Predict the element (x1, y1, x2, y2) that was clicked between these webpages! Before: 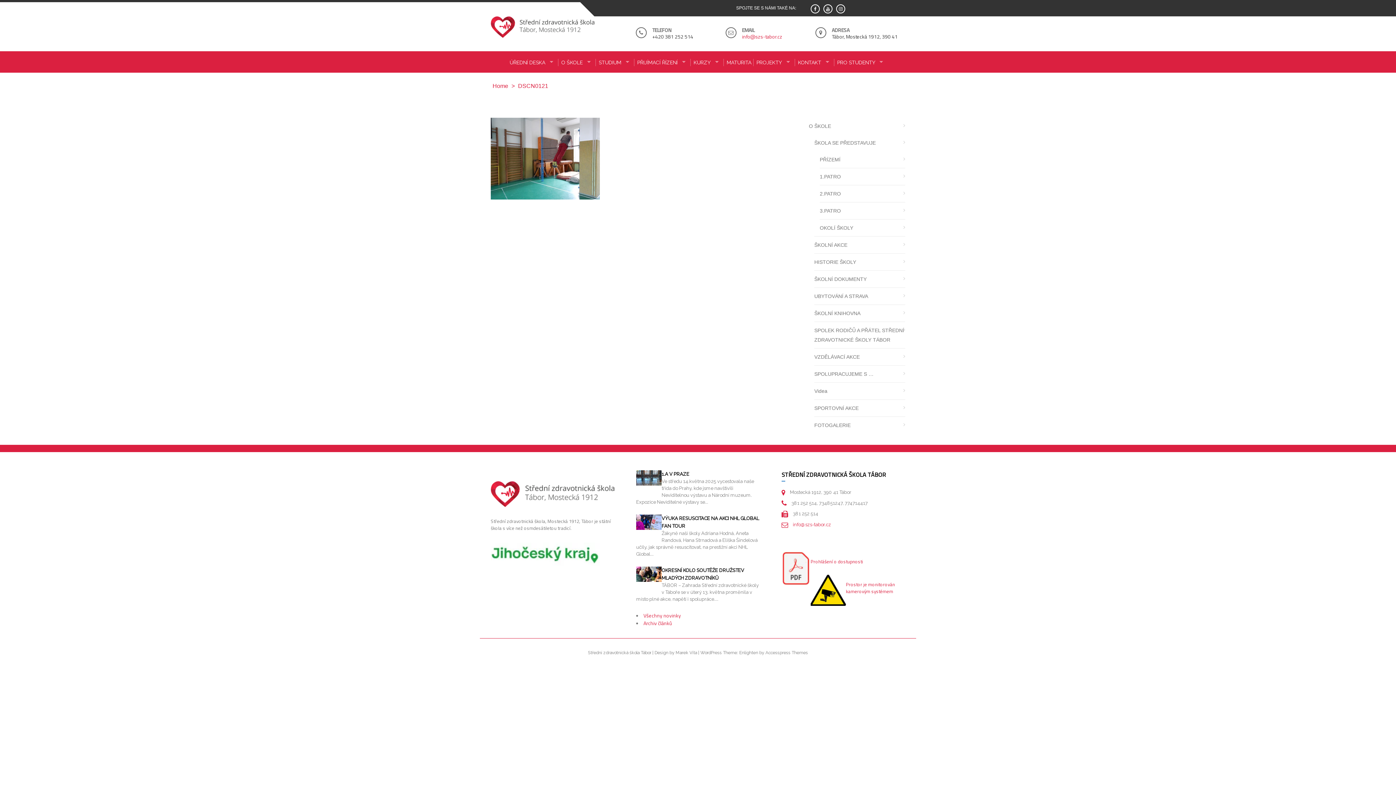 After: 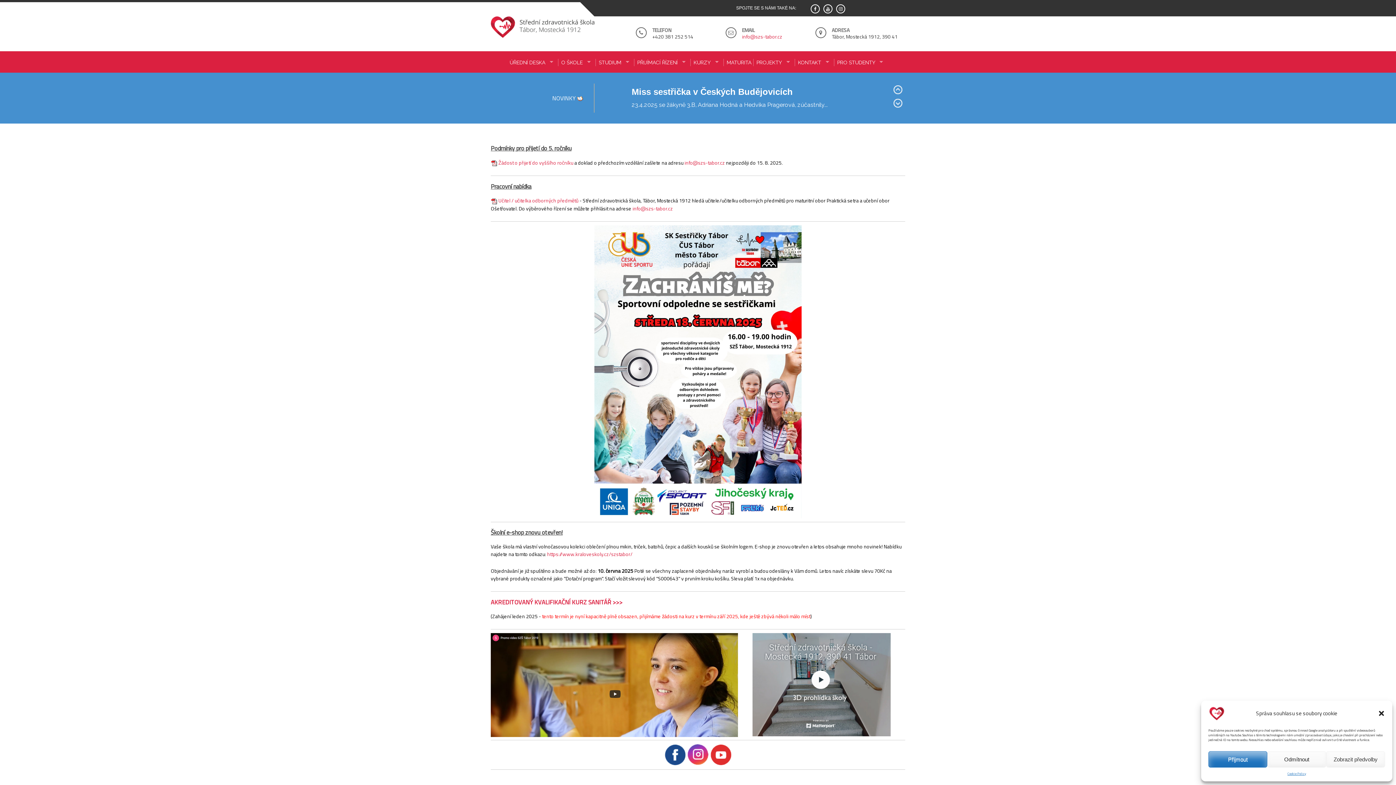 Action: label: Home bbox: (490, 82, 510, 89)